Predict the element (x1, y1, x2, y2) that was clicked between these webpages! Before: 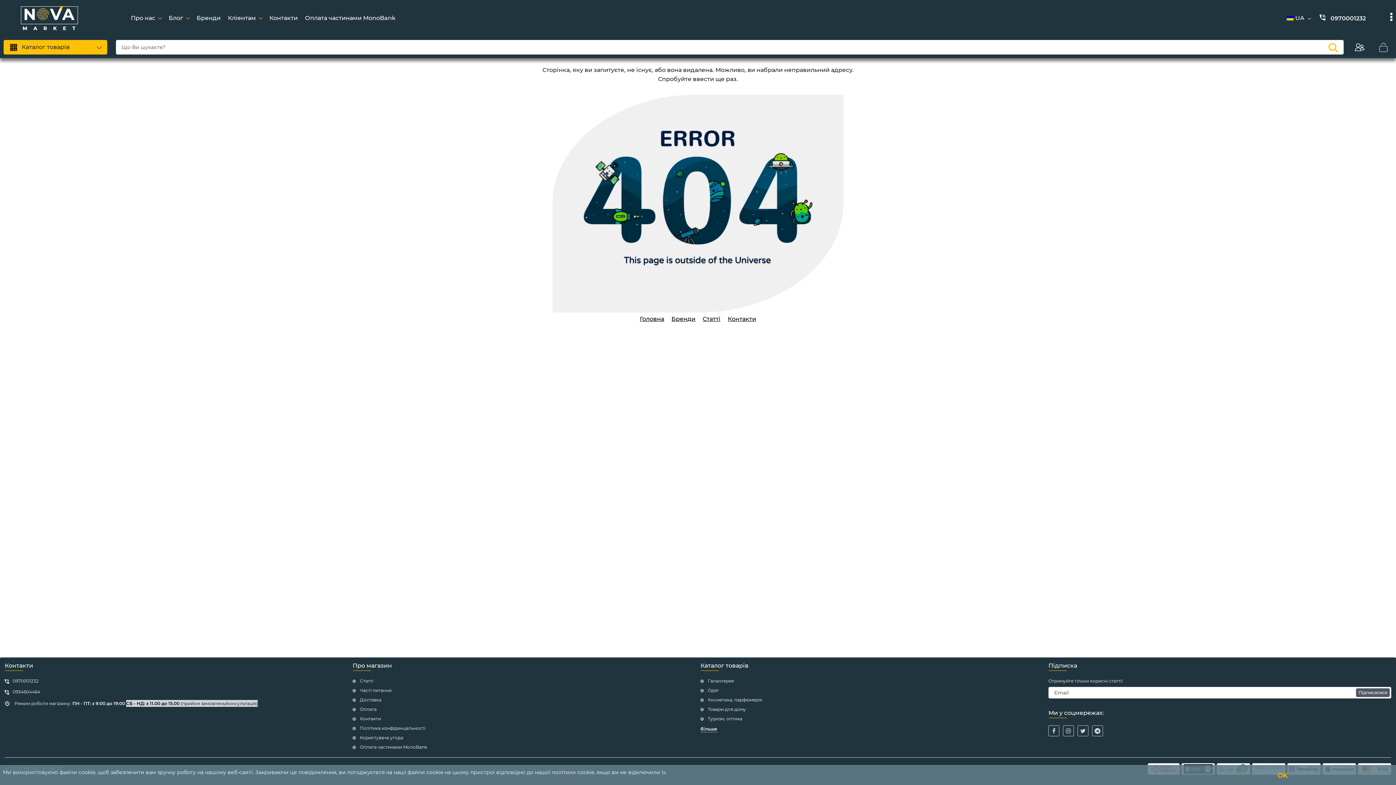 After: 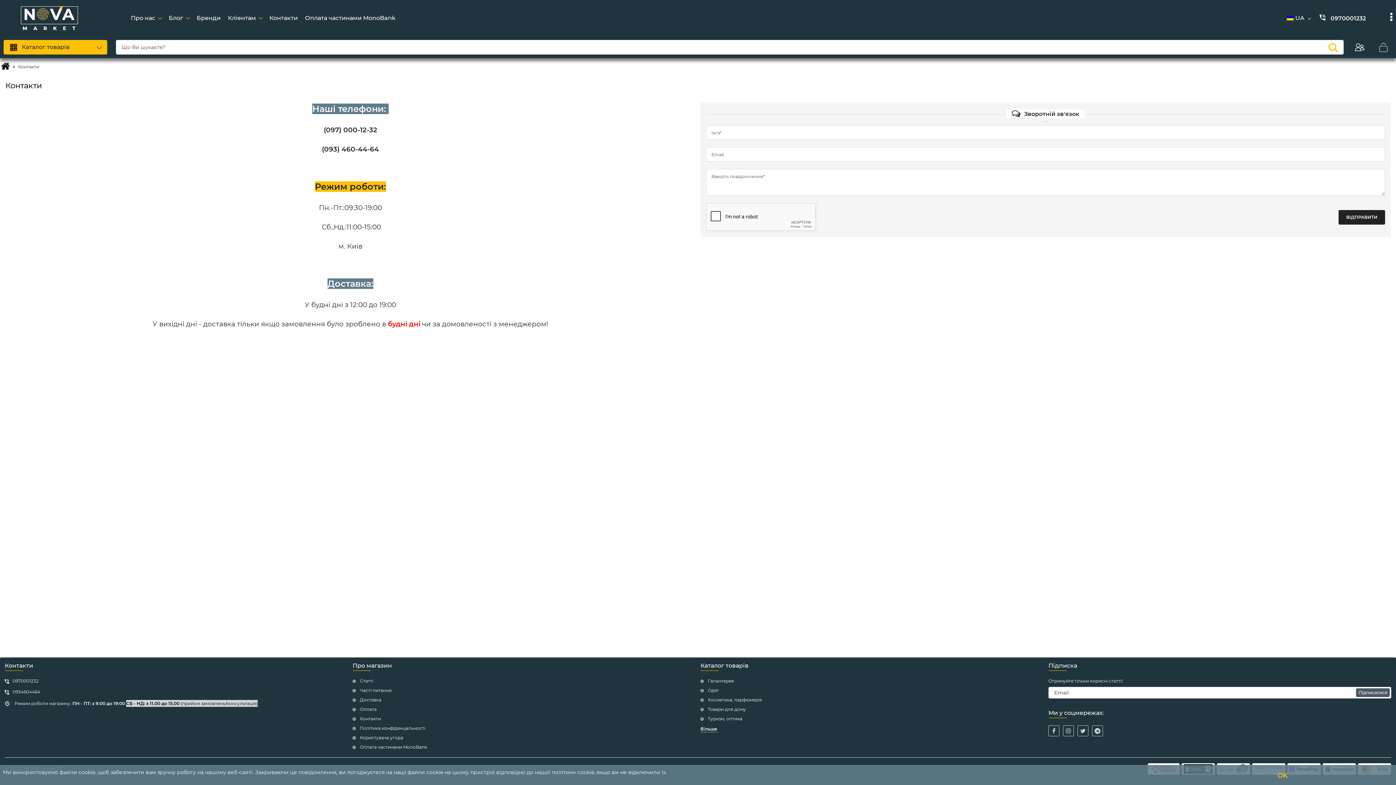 Action: label: Контакти bbox: (352, 716, 695, 722)